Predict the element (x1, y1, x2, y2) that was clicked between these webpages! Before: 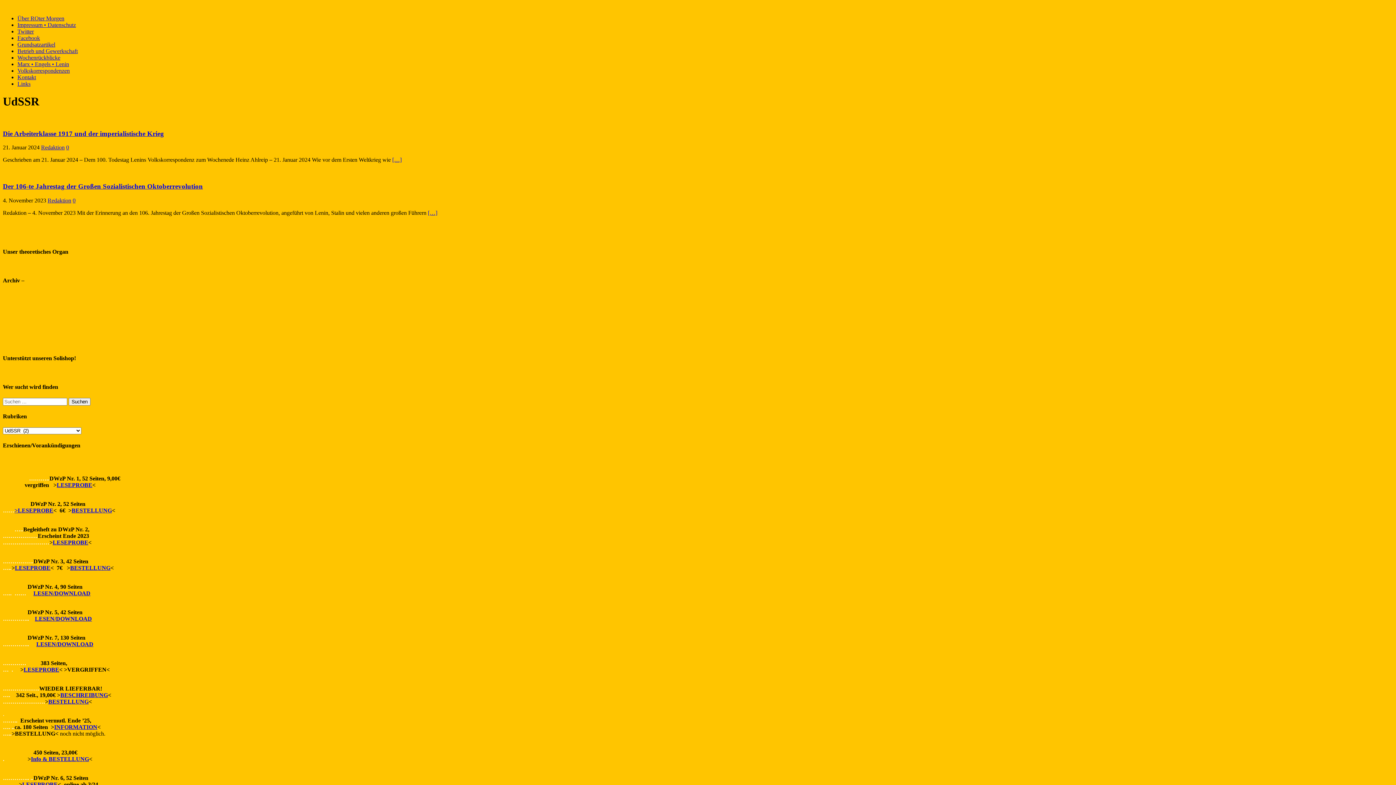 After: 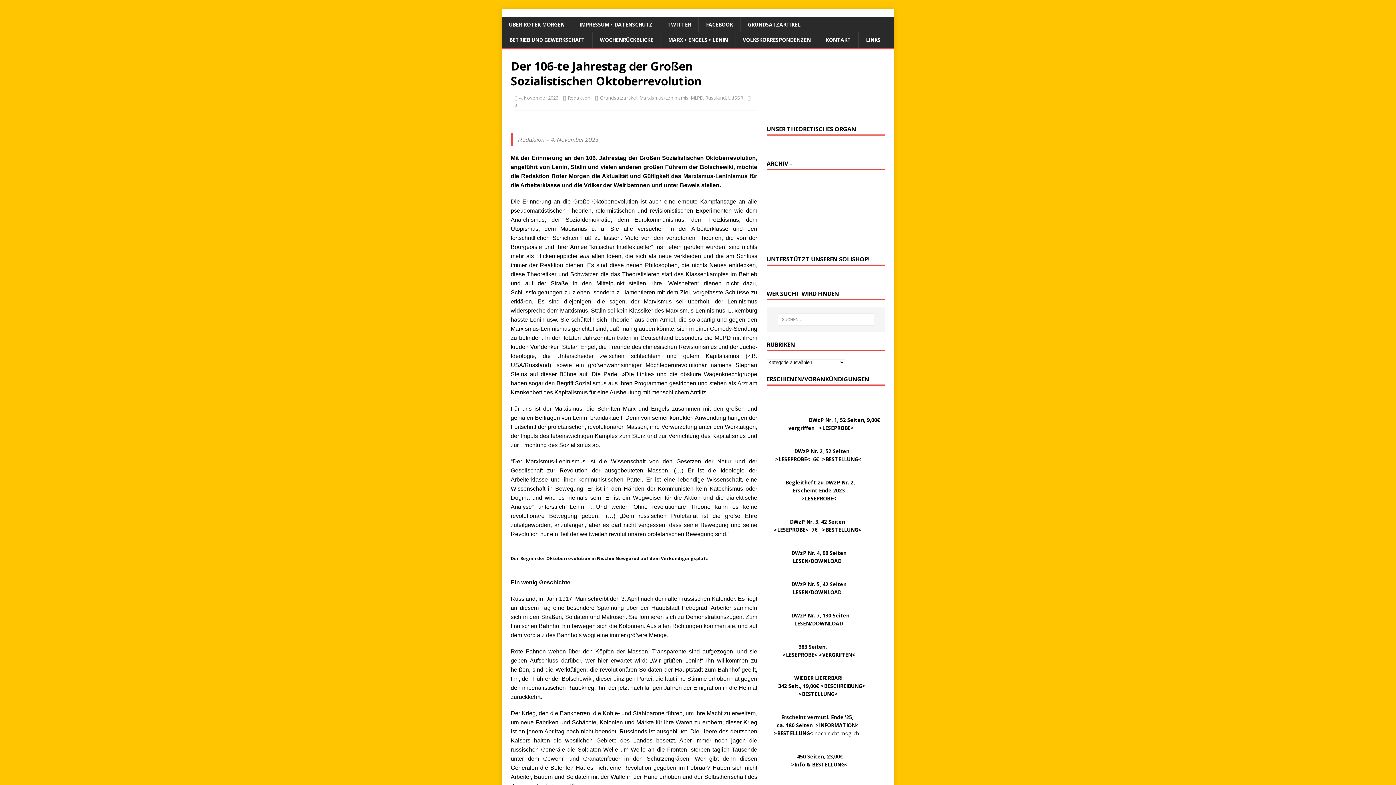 Action: label: […] bbox: (428, 209, 437, 215)